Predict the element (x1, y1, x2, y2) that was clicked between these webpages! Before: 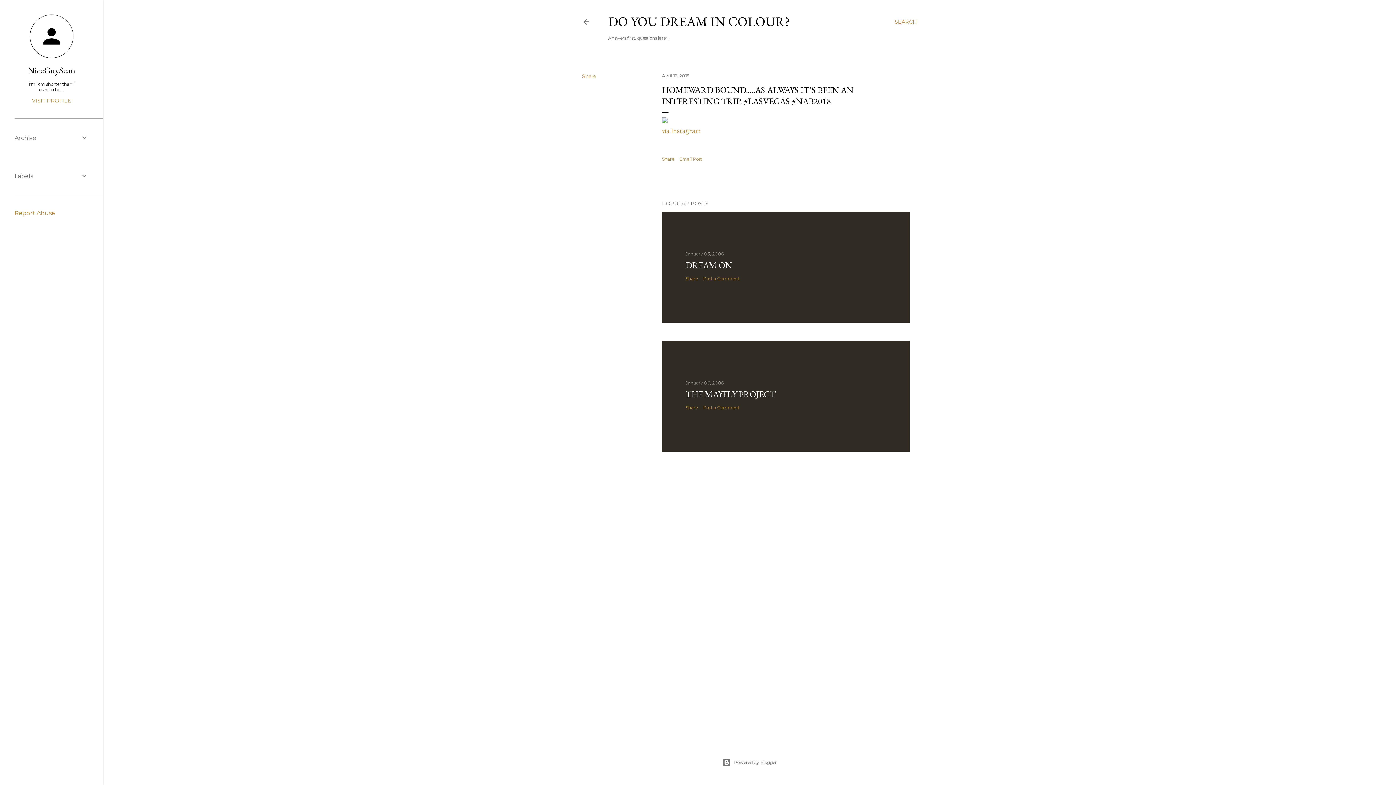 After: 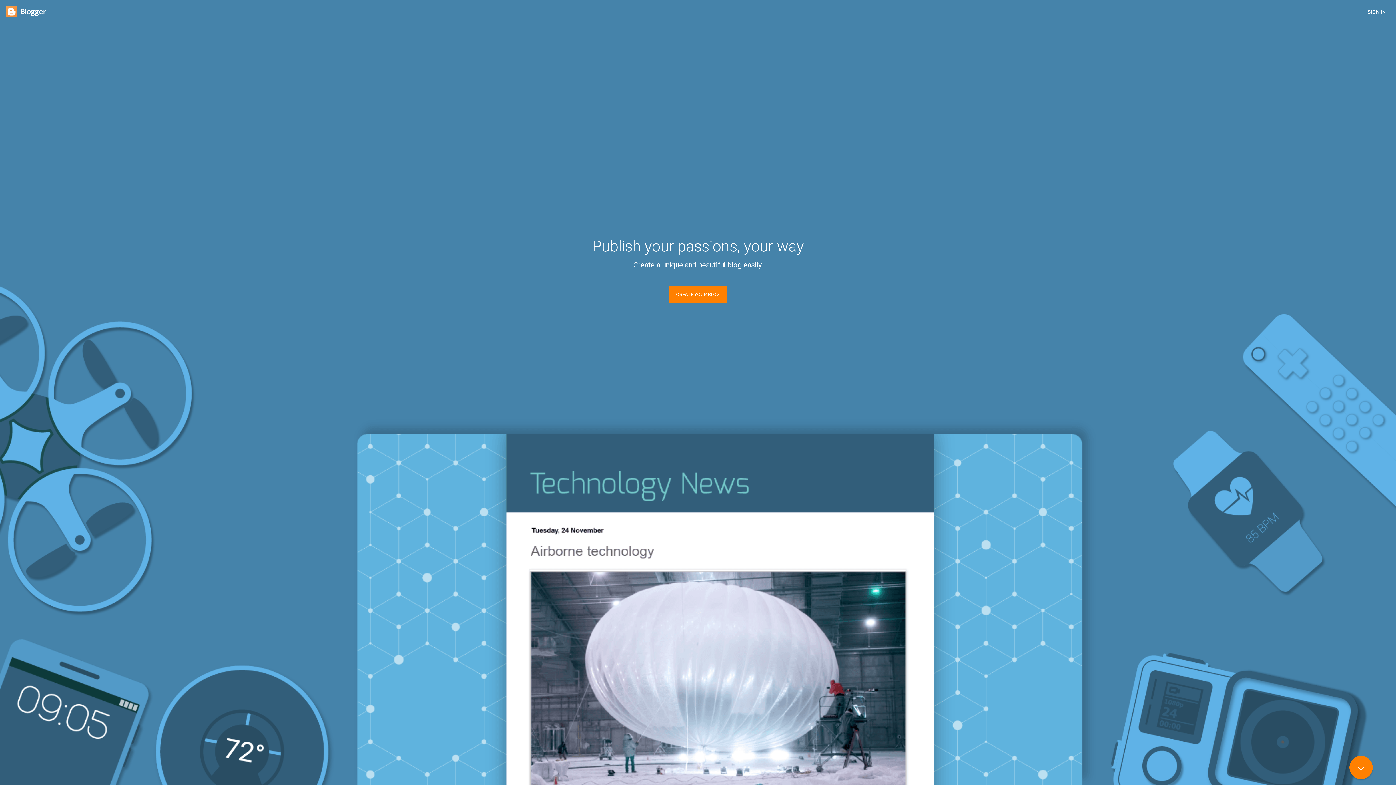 Action: bbox: (103, 758, 1396, 767) label: Powered by Blogger